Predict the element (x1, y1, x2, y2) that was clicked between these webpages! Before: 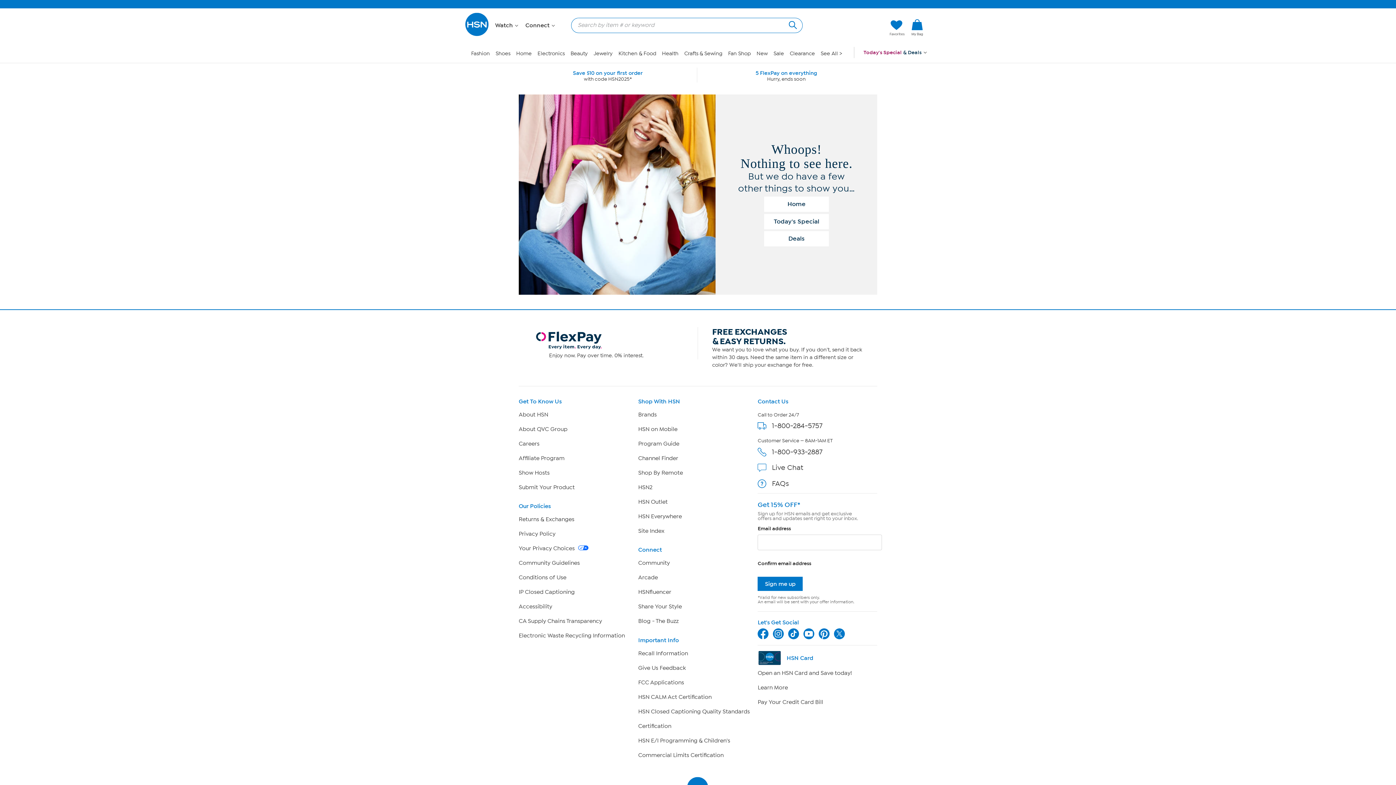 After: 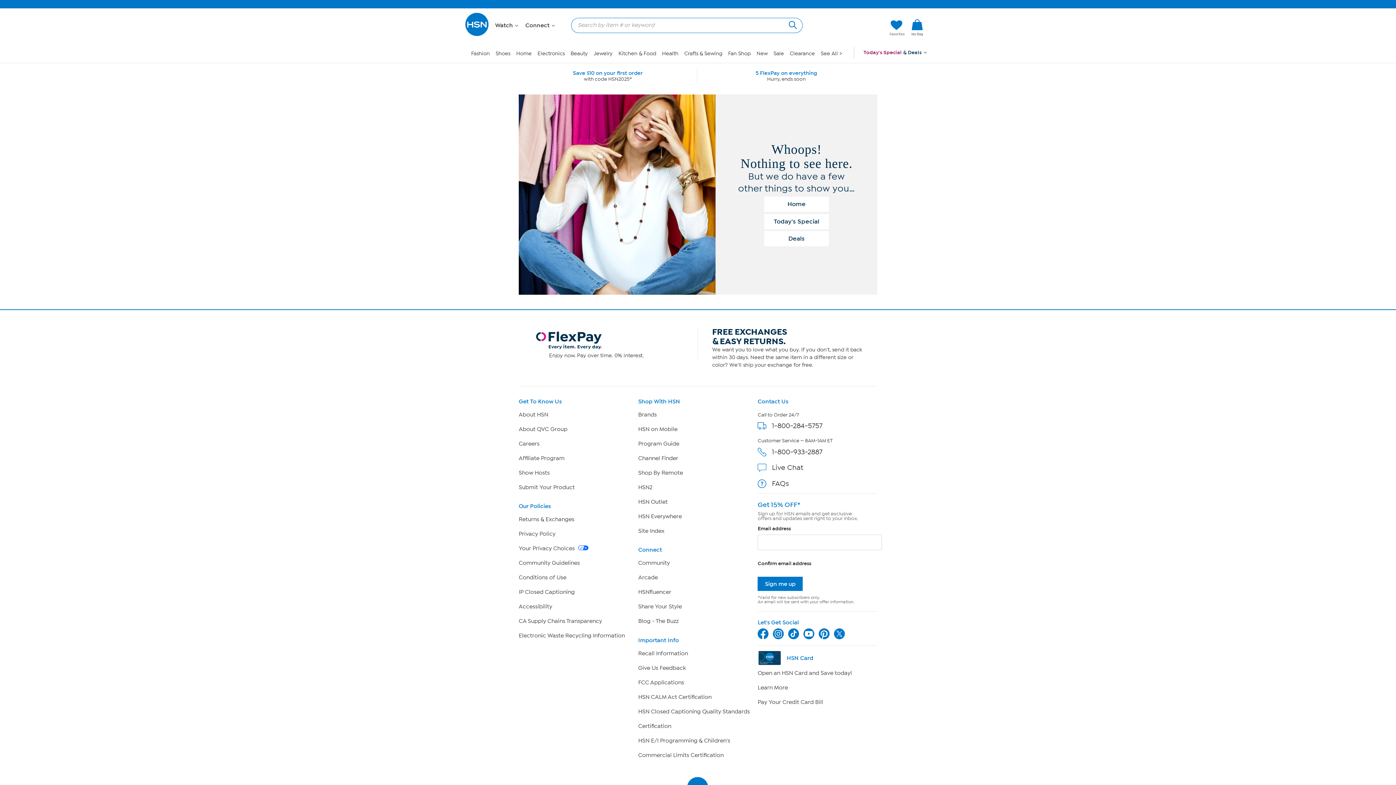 Action: bbox: (823, 19, 876, 36) label: Hello, Guest
Sign In